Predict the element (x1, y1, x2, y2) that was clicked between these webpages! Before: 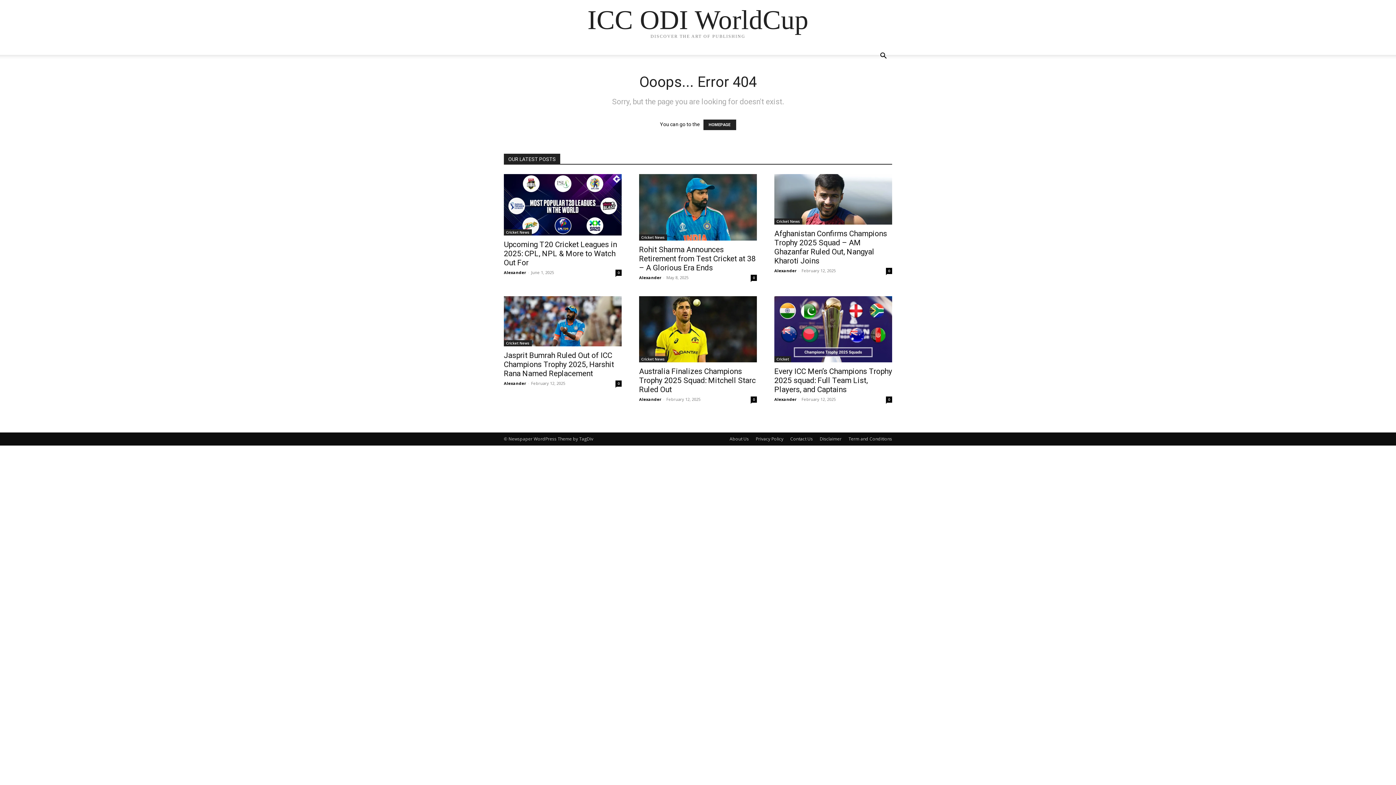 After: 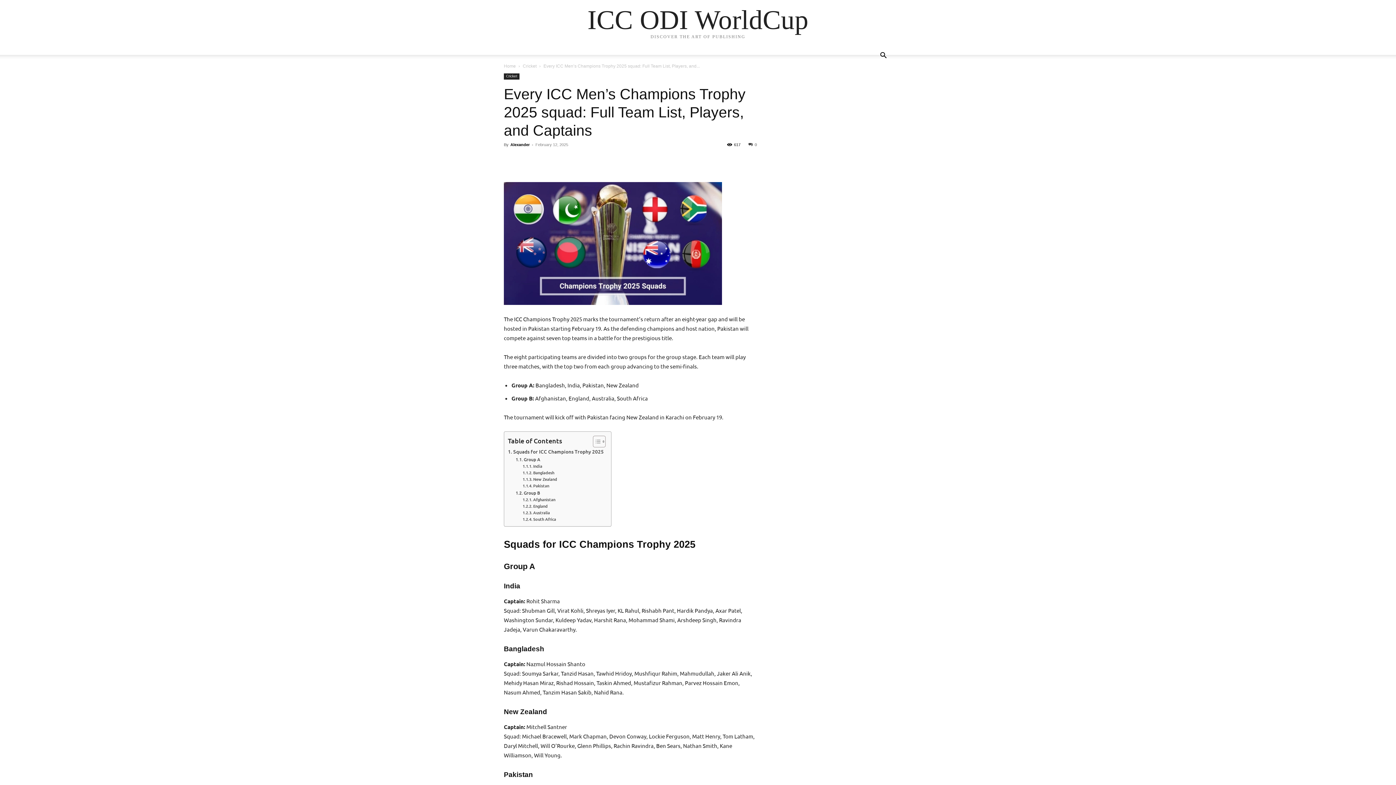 Action: bbox: (774, 296, 892, 362)